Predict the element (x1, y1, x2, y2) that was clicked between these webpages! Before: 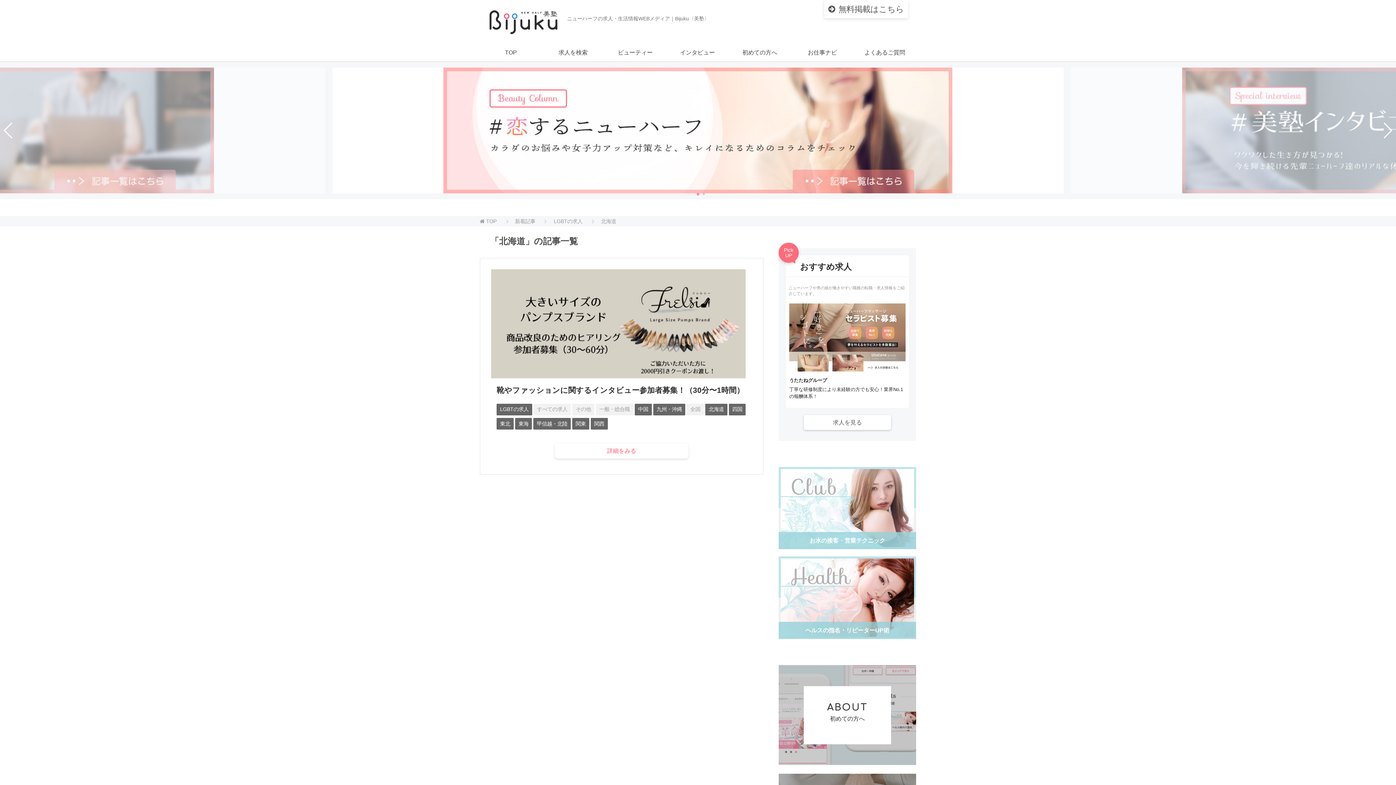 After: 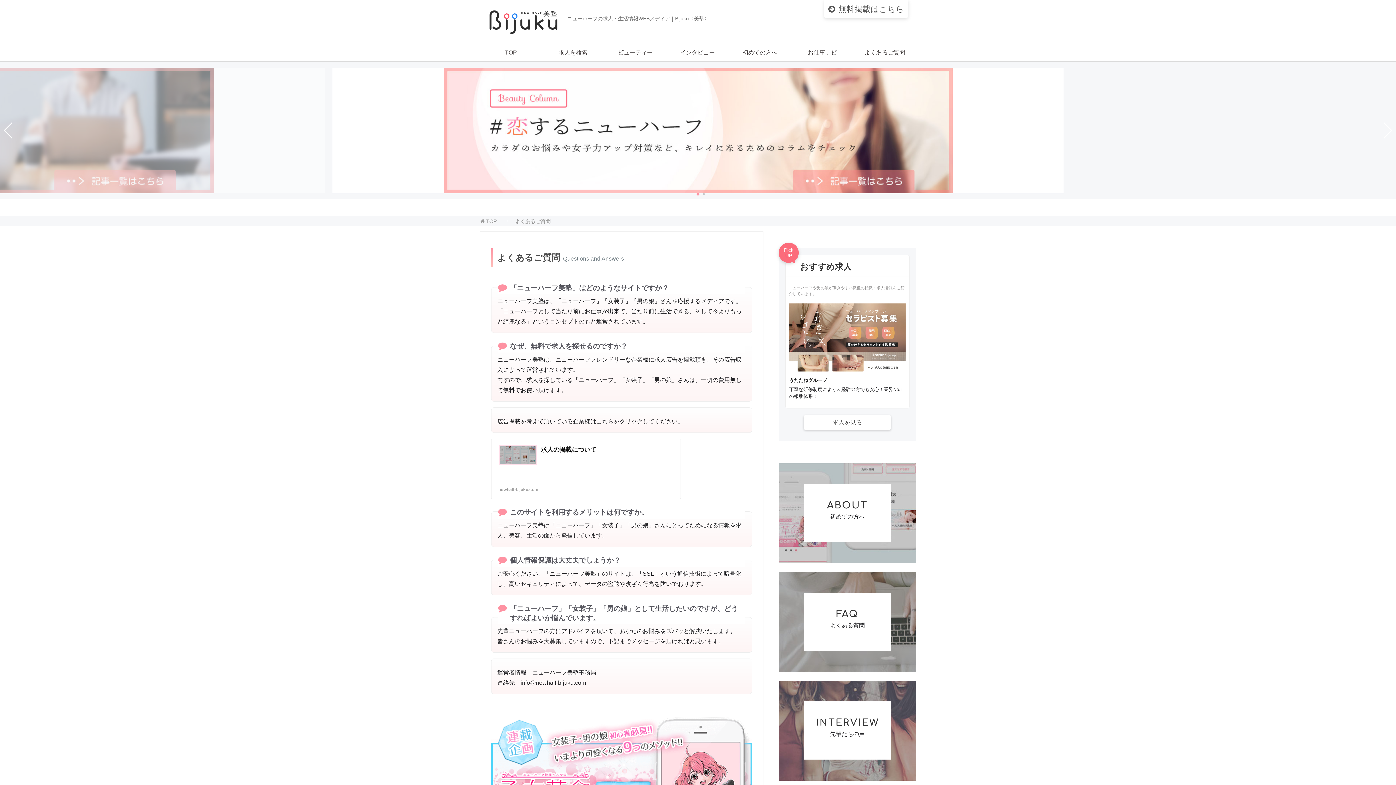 Action: label: よくあるご質問 bbox: (853, 43, 916, 61)